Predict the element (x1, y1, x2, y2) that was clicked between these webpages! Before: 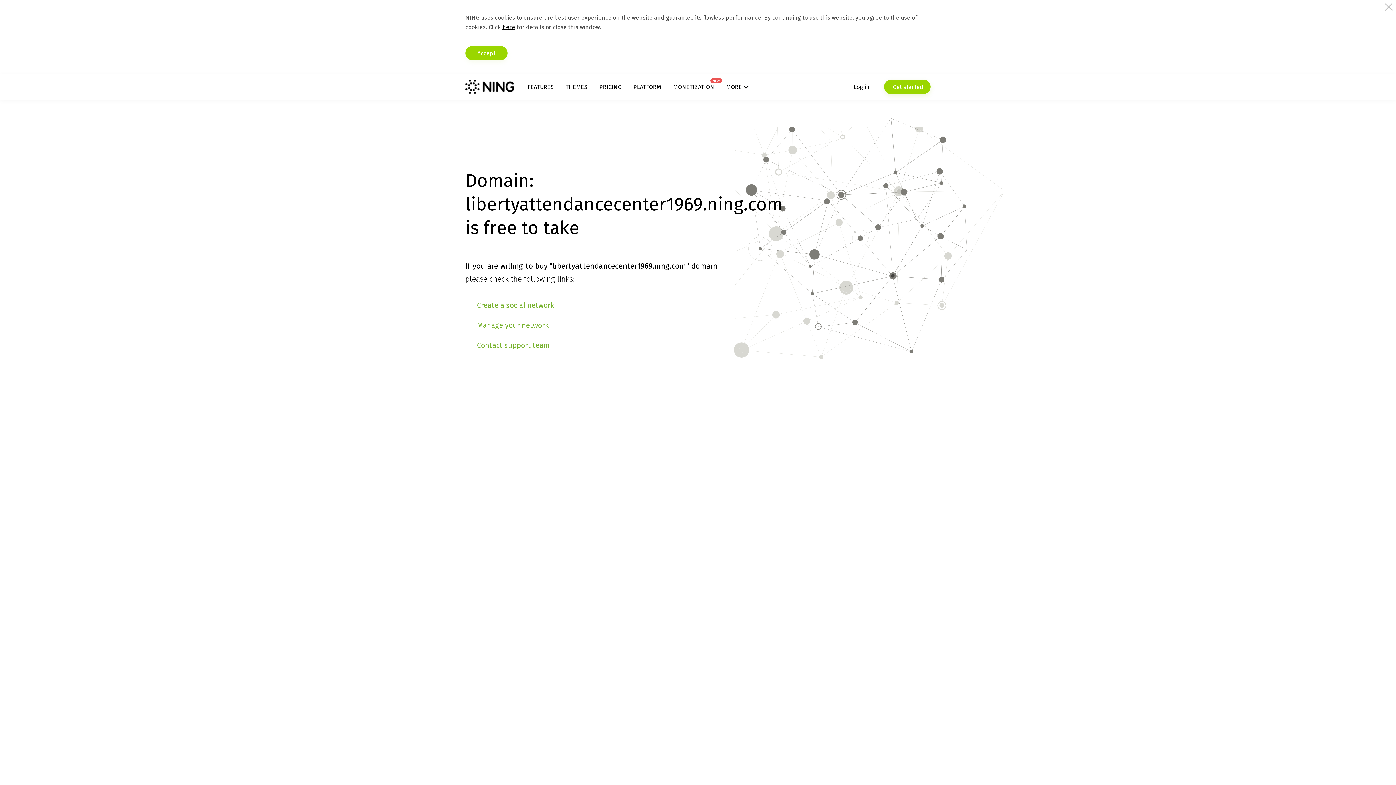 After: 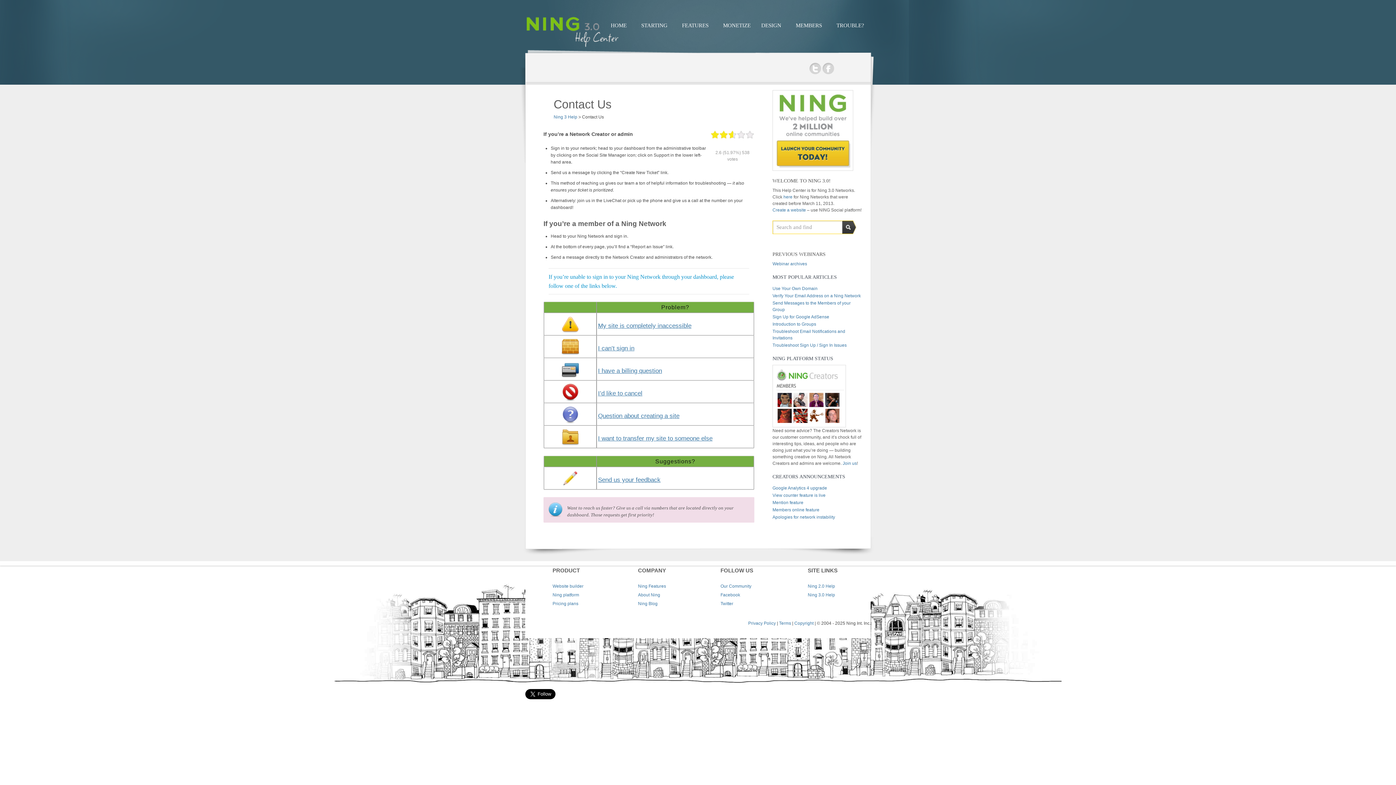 Action: label: Contact support team bbox: (477, 341, 550, 349)